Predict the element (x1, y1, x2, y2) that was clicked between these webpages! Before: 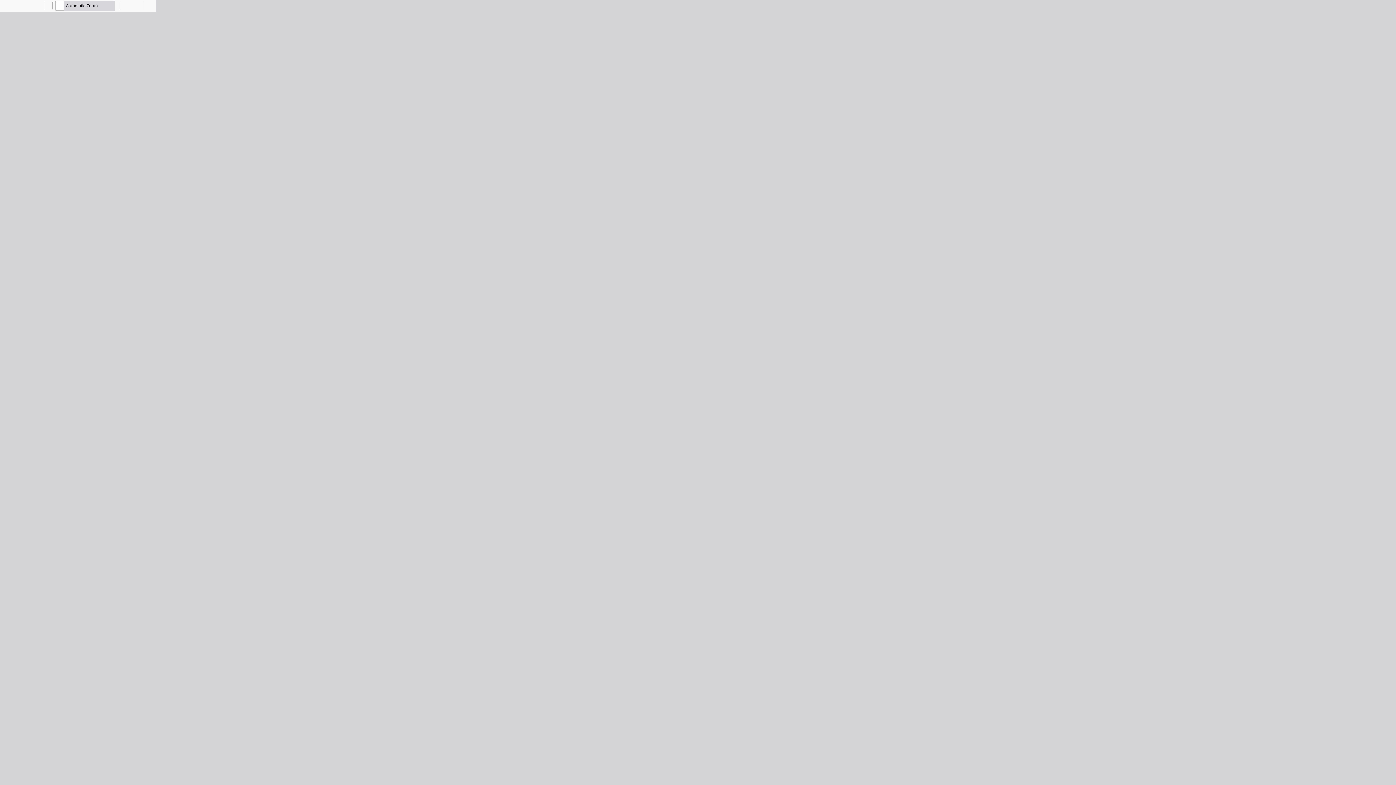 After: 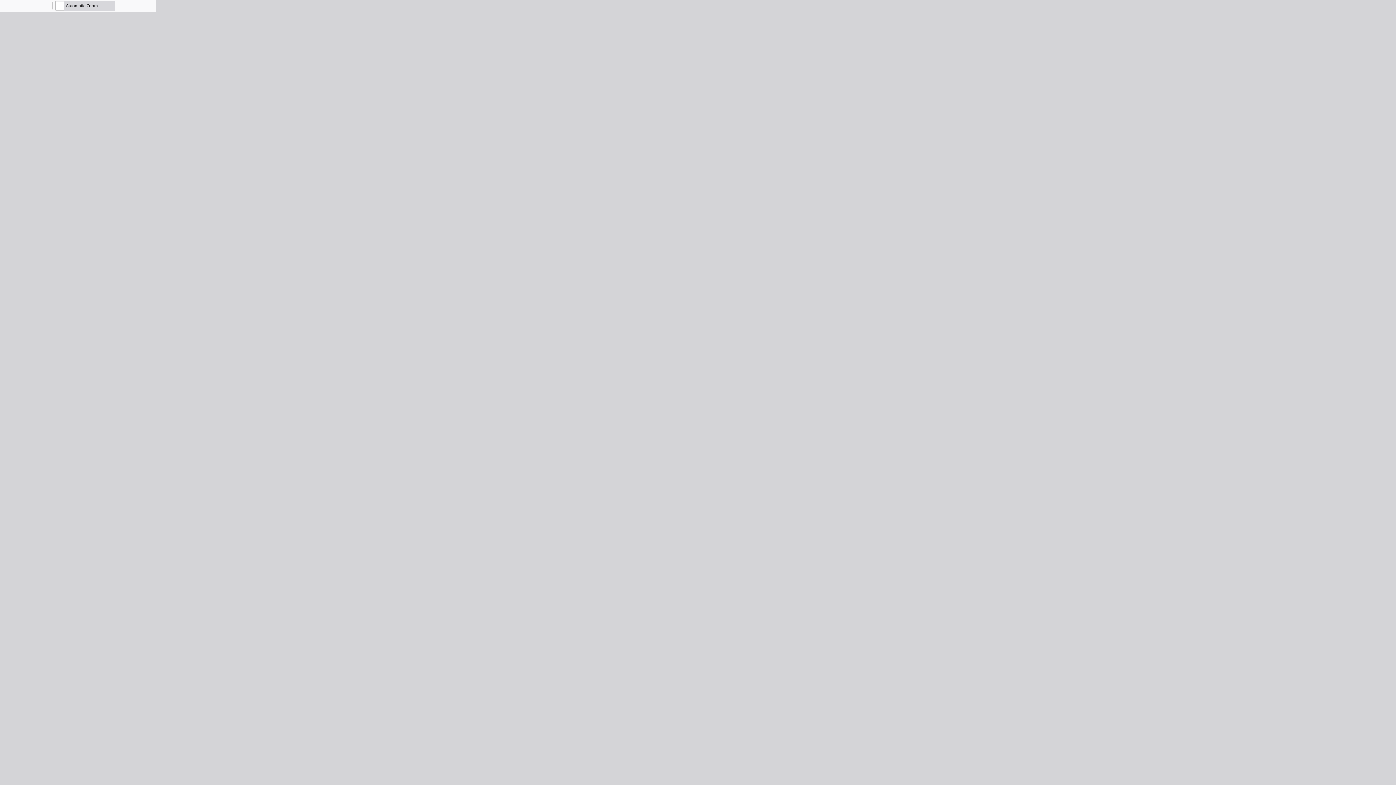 Action: bbox: (52, 0, 62, 10) label: Zoom In